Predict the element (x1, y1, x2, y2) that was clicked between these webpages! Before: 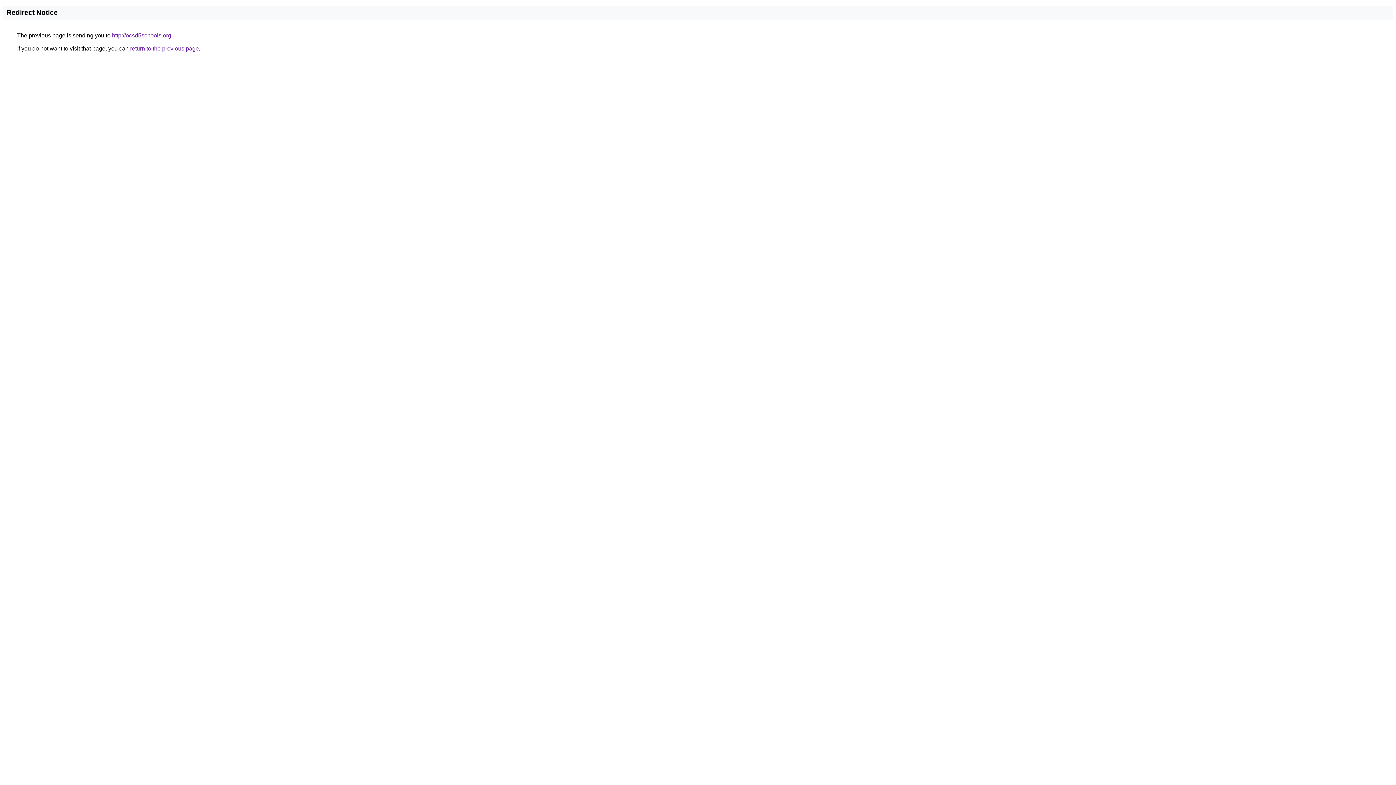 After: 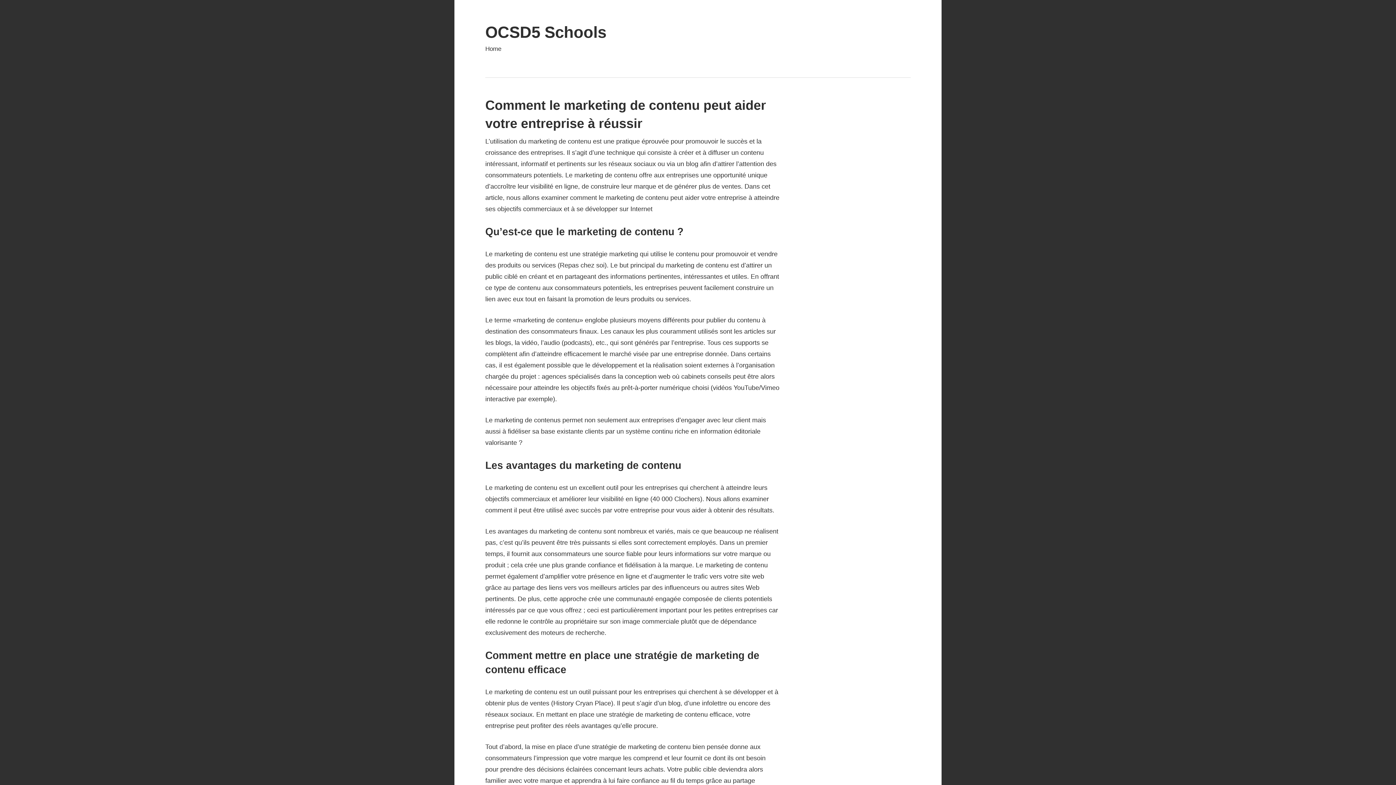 Action: label: http://ocsd5schools.org bbox: (112, 32, 171, 38)